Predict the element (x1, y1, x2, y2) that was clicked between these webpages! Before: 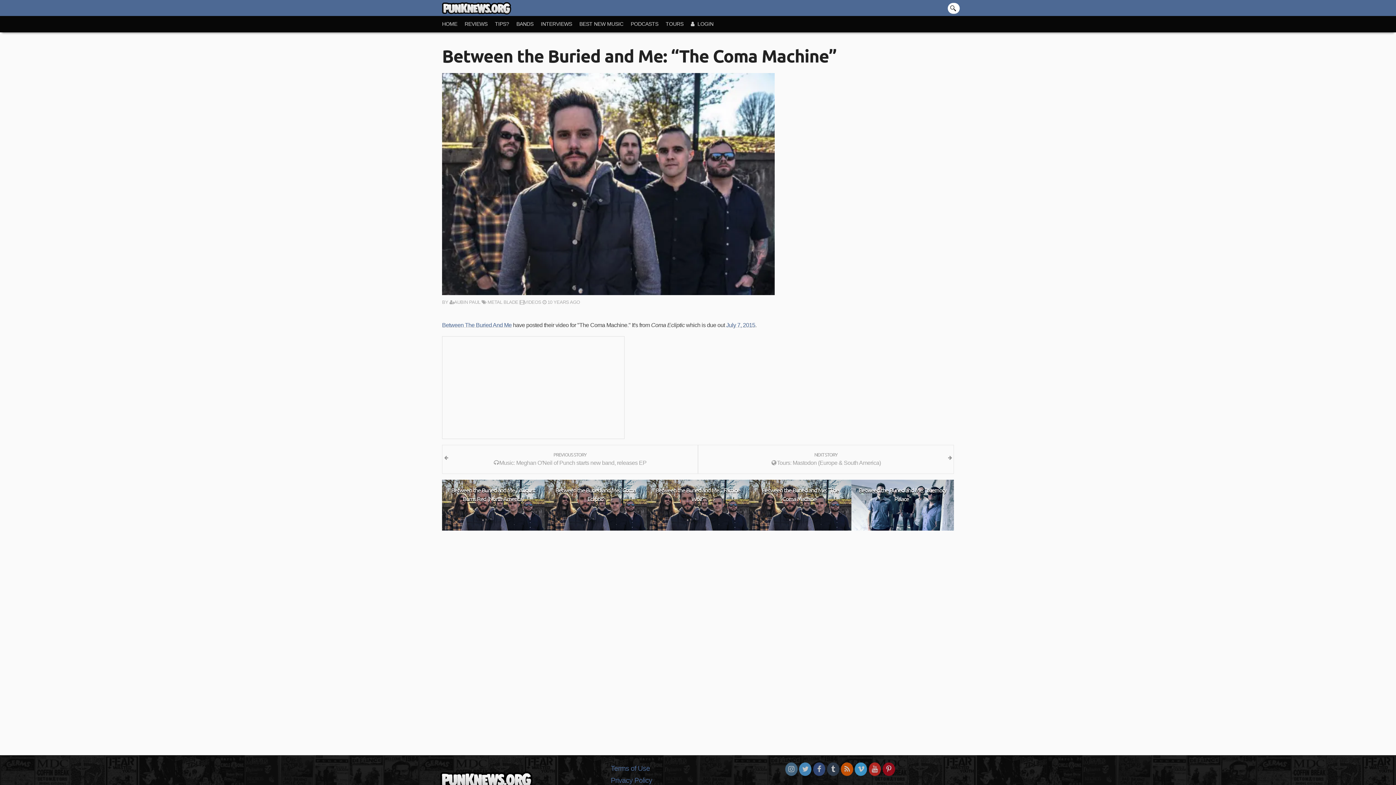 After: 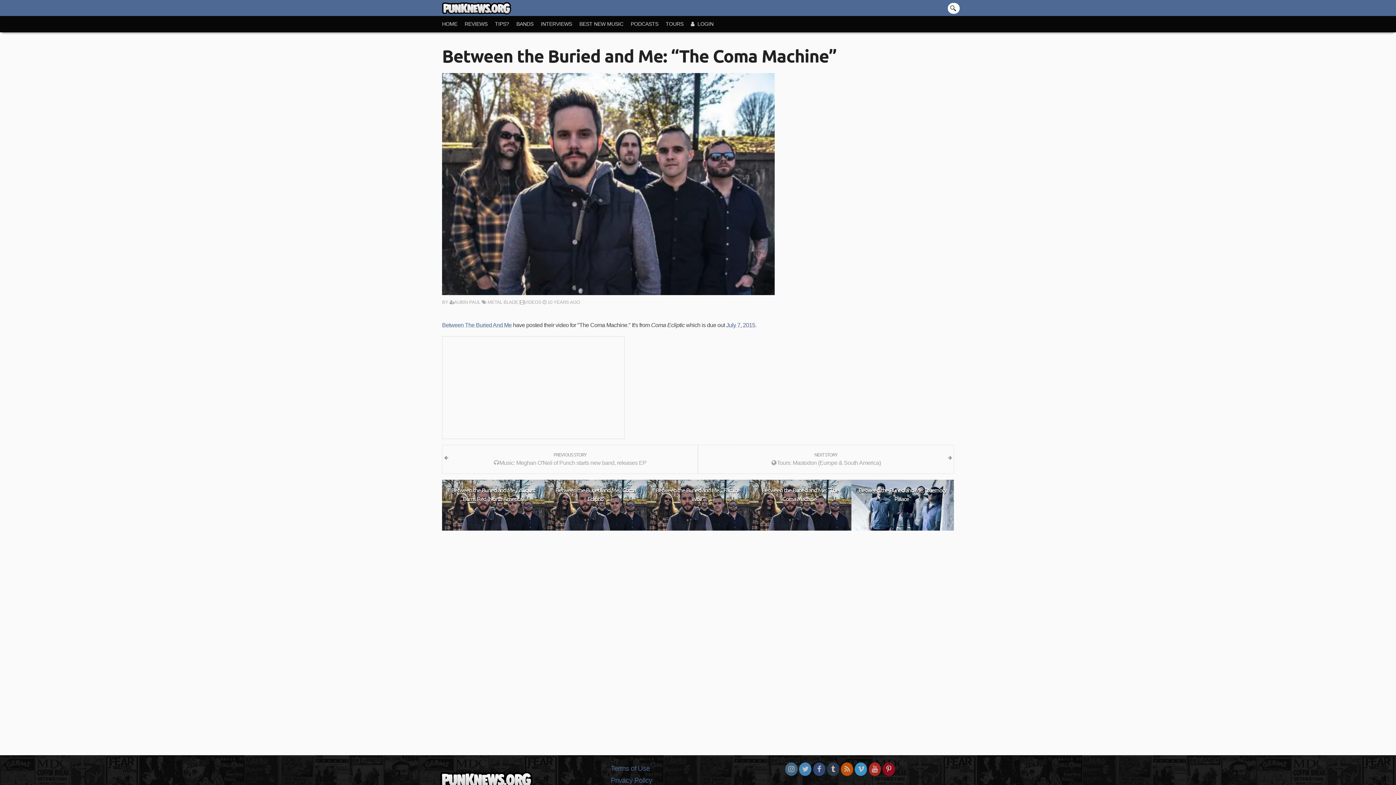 Action: bbox: (442, 290, 780, 296)